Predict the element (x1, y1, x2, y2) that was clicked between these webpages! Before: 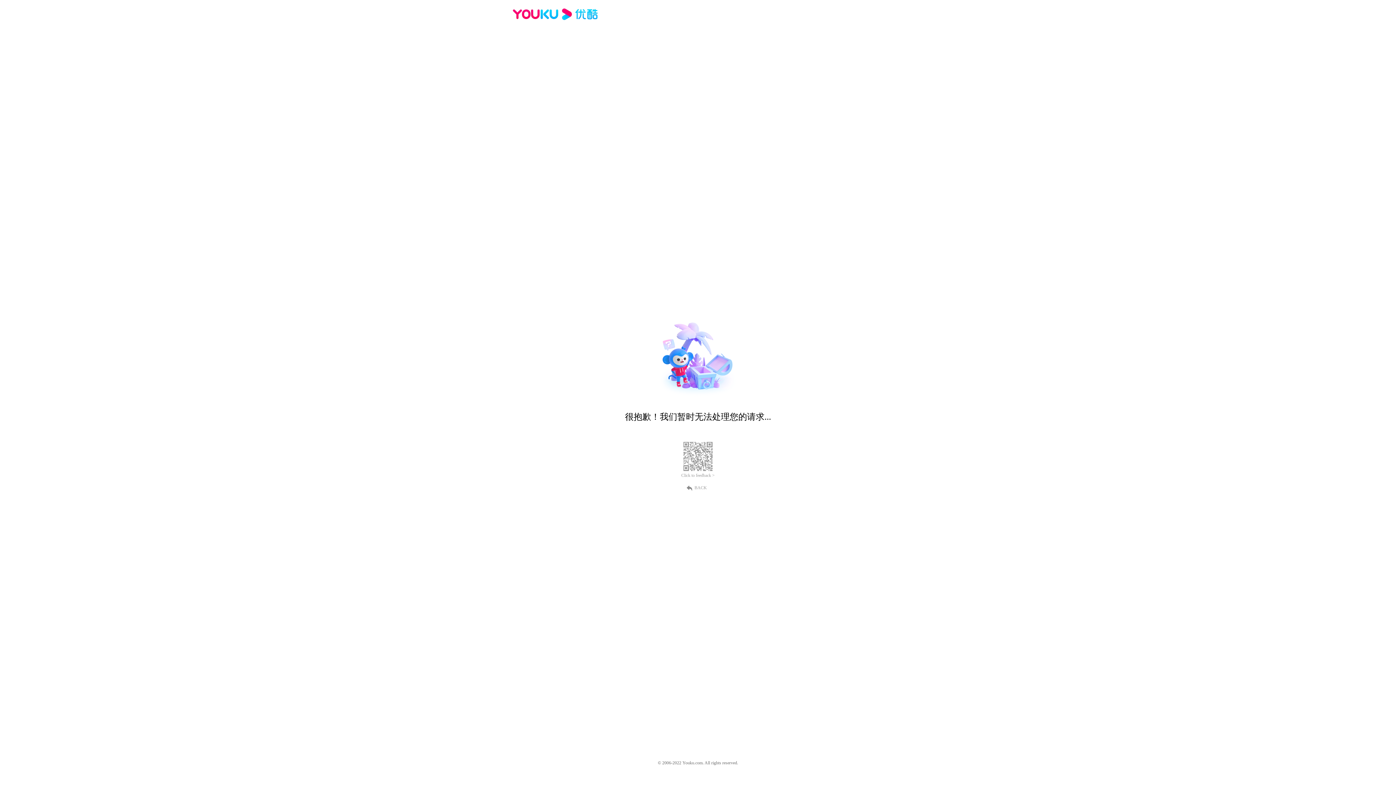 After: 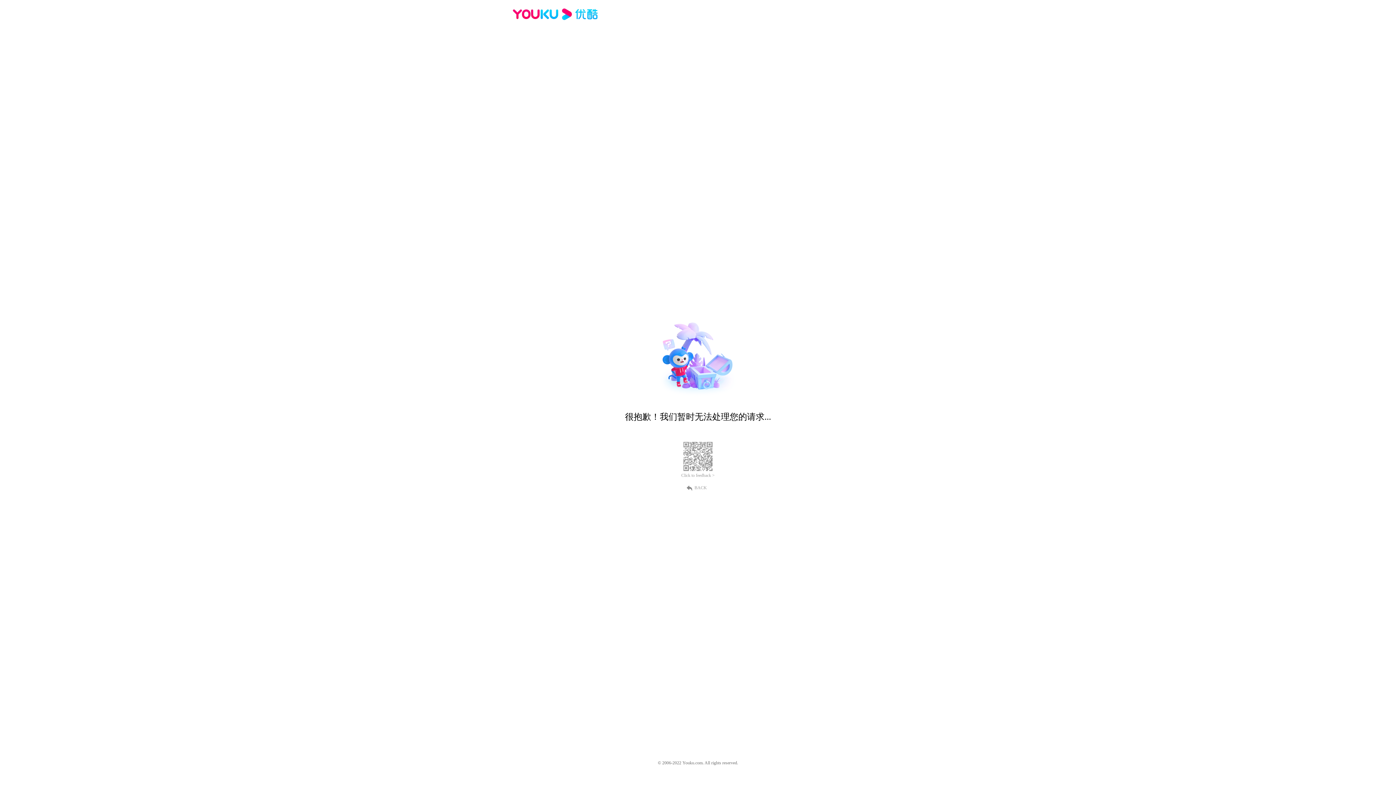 Action: bbox: (689, 484, 707, 490) label: BACK